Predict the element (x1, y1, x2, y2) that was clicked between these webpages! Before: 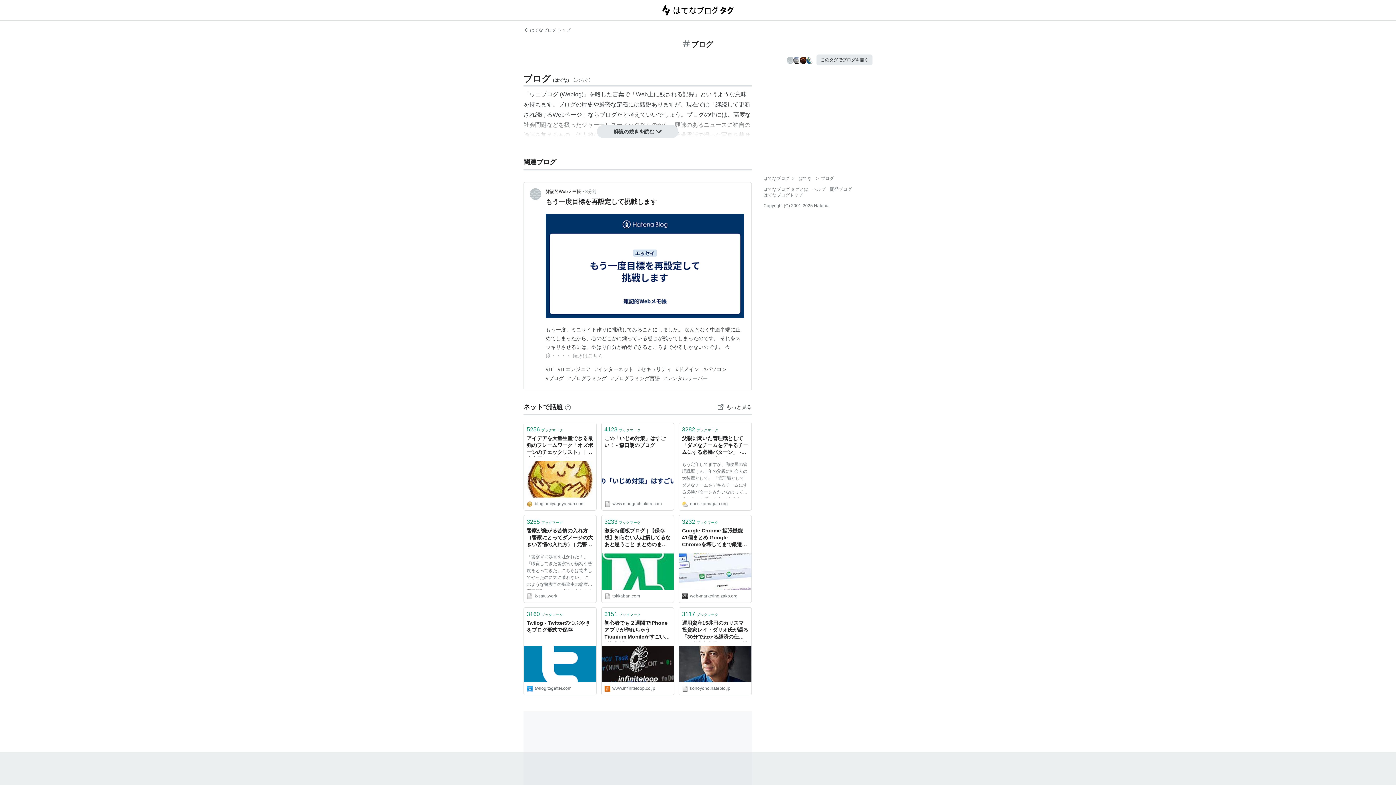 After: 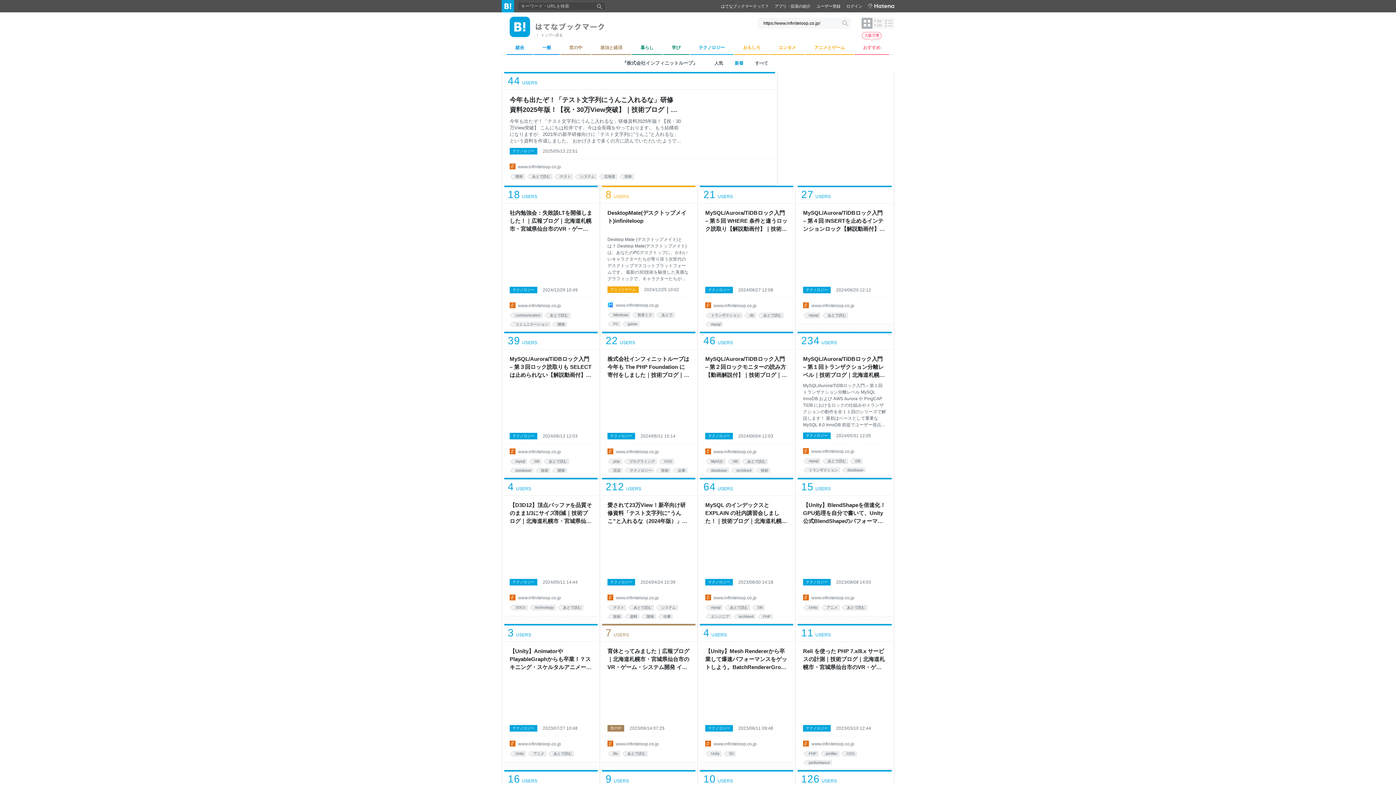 Action: label: www.infiniteloop.co.jp bbox: (604, 685, 671, 692)